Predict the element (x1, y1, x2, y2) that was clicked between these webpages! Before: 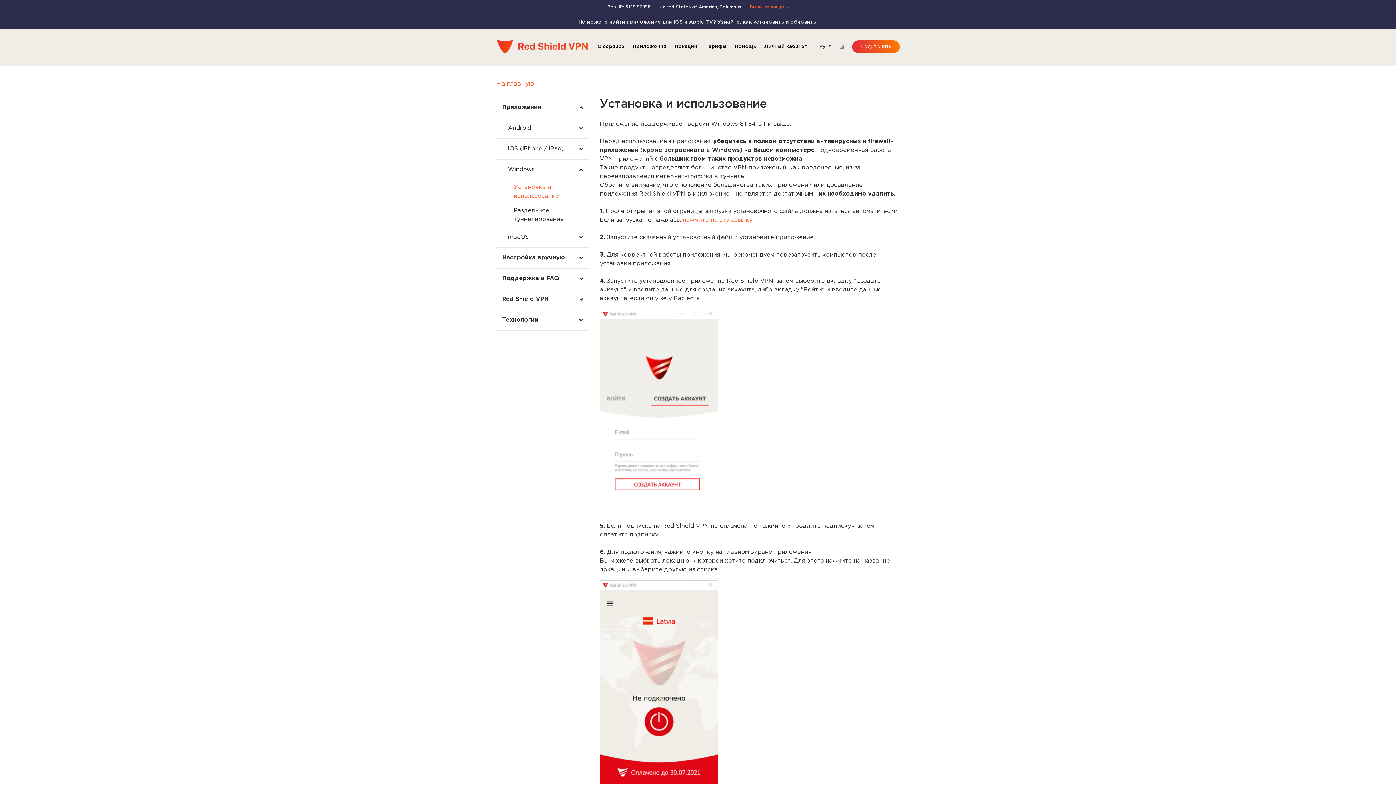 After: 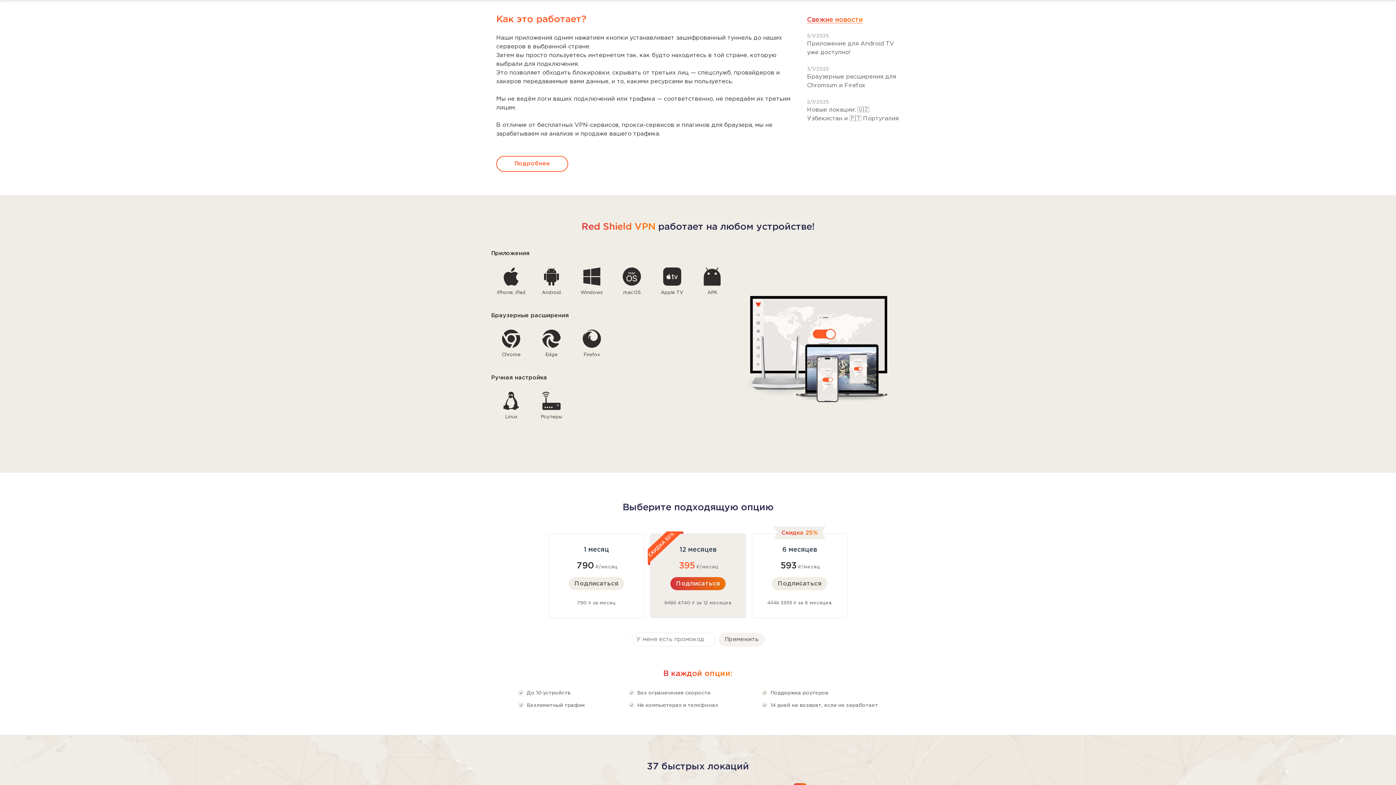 Action: bbox: (595, 40, 627, 53) label: О сервисе